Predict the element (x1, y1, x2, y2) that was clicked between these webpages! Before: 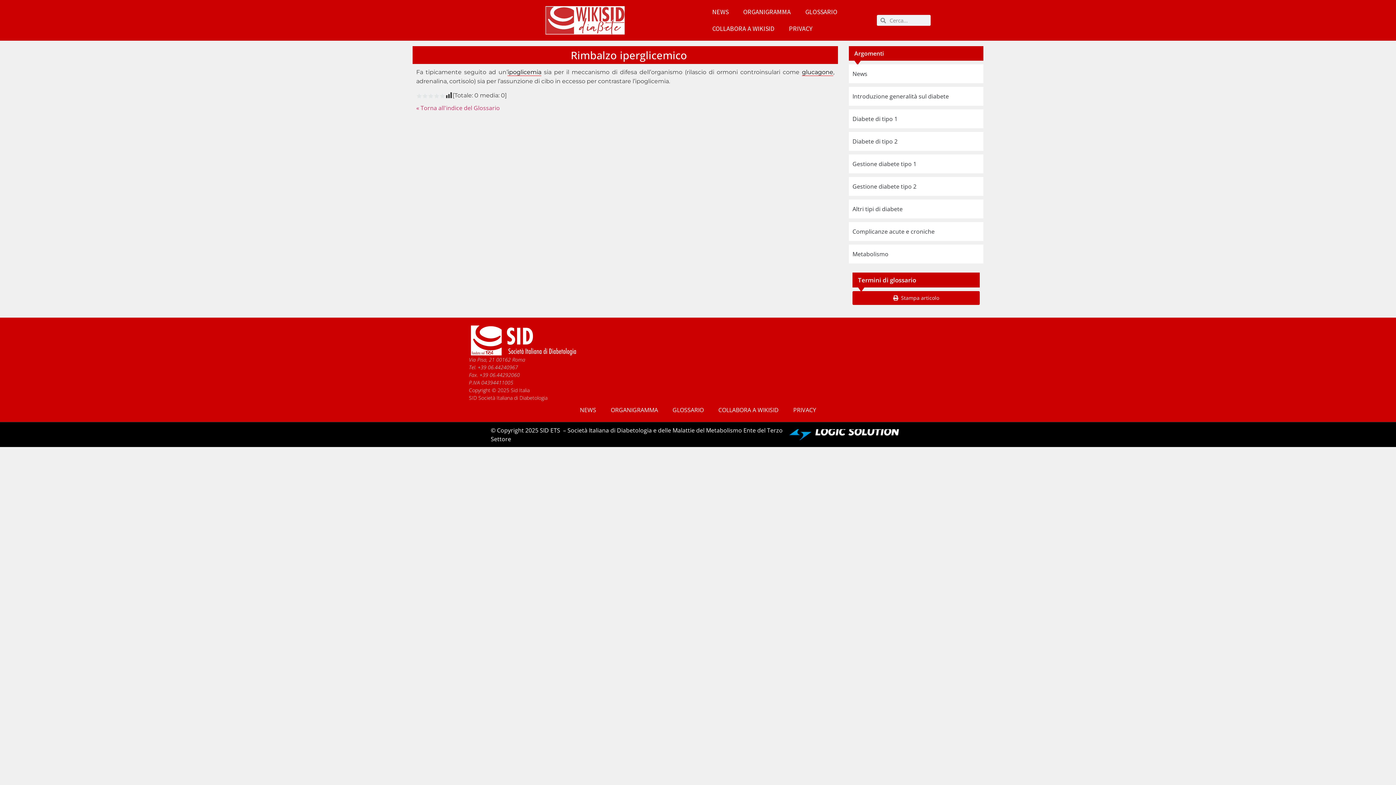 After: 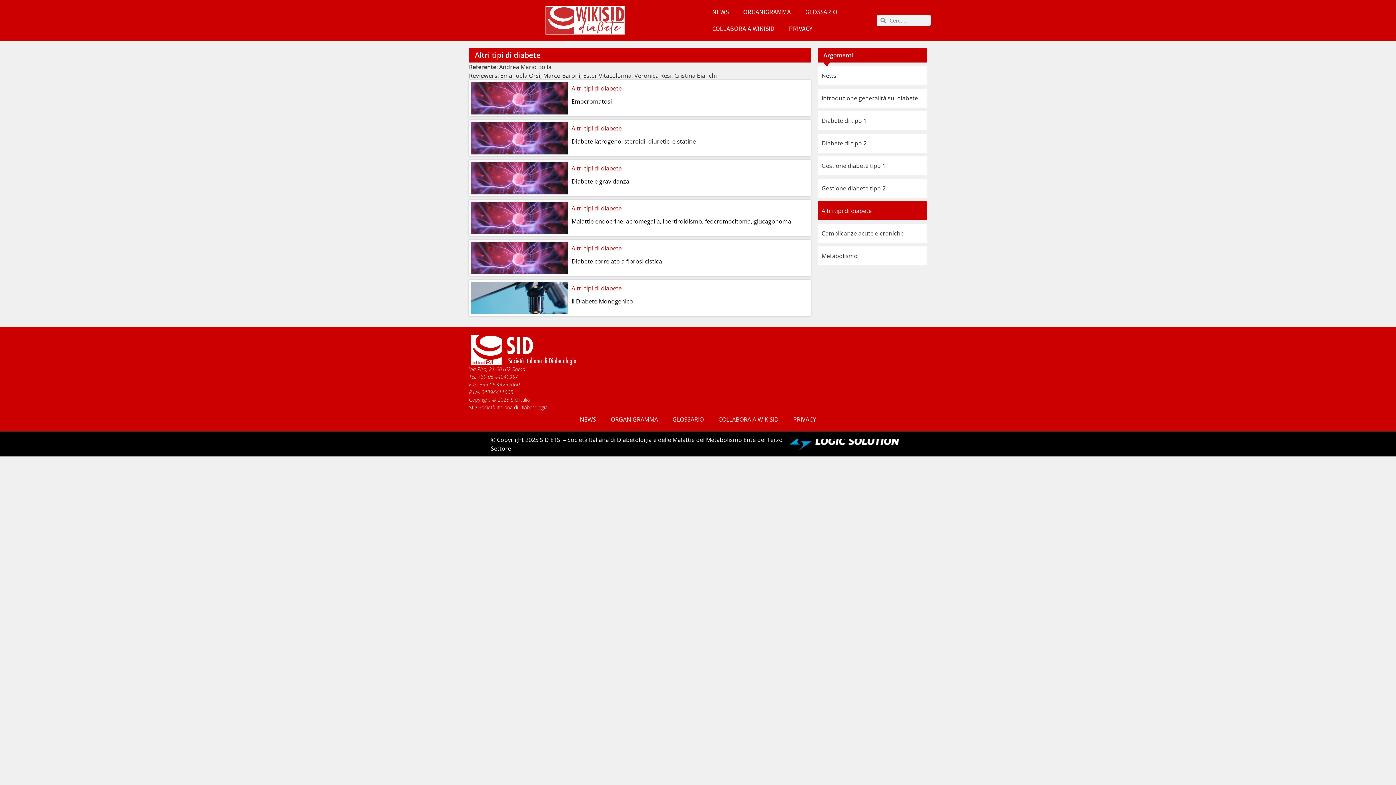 Action: label: Altri tipi di diabete bbox: (849, 199, 983, 218)